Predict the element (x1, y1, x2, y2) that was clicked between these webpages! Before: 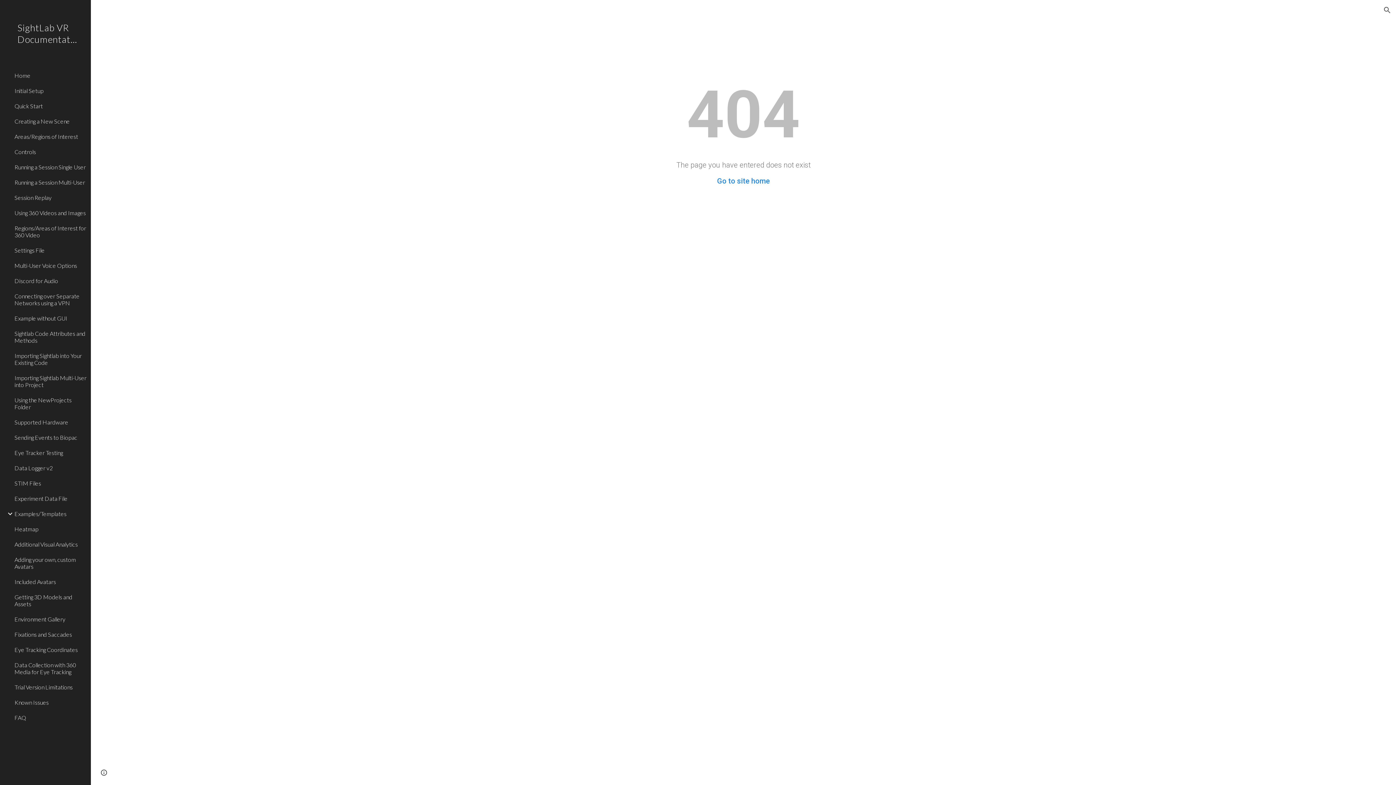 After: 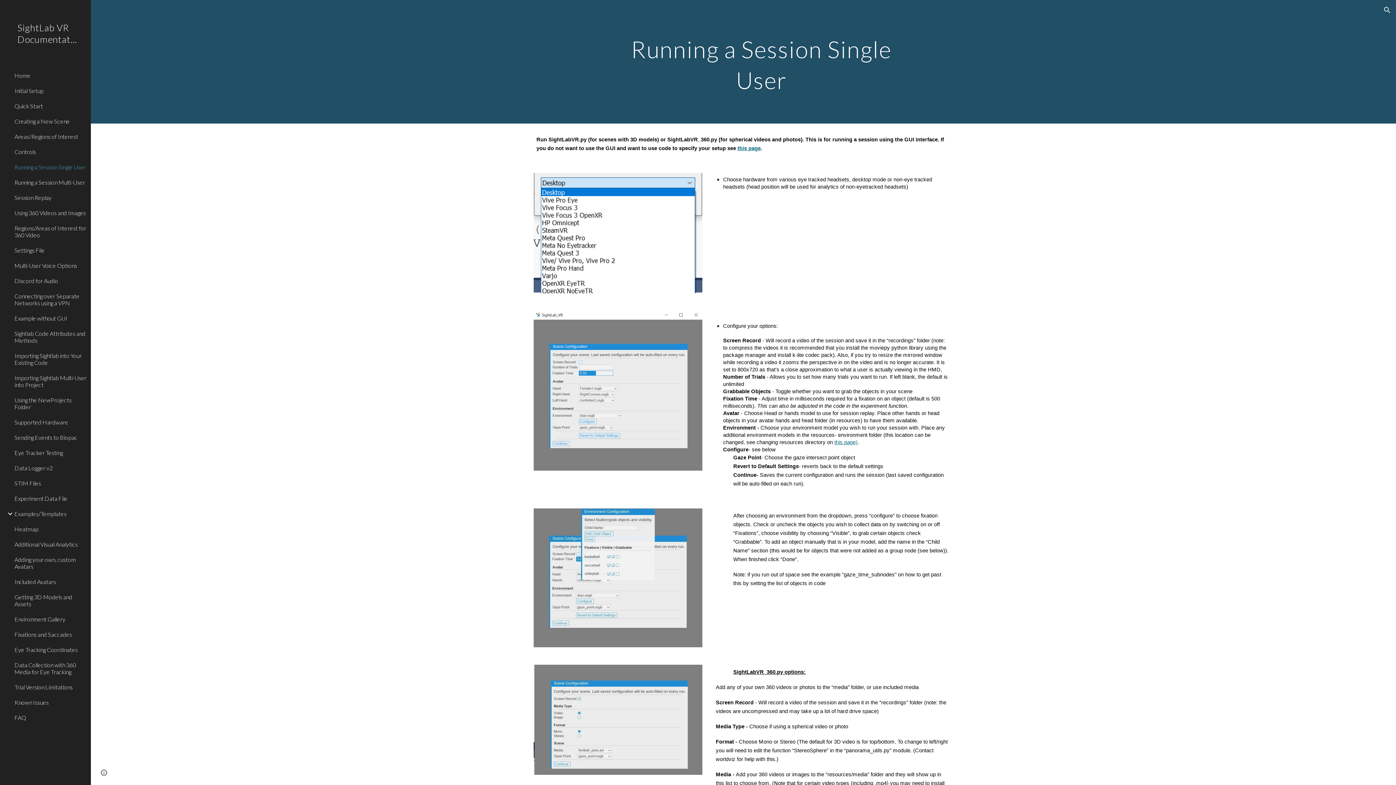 Action: label: Running a Session Single User bbox: (13, 159, 86, 174)